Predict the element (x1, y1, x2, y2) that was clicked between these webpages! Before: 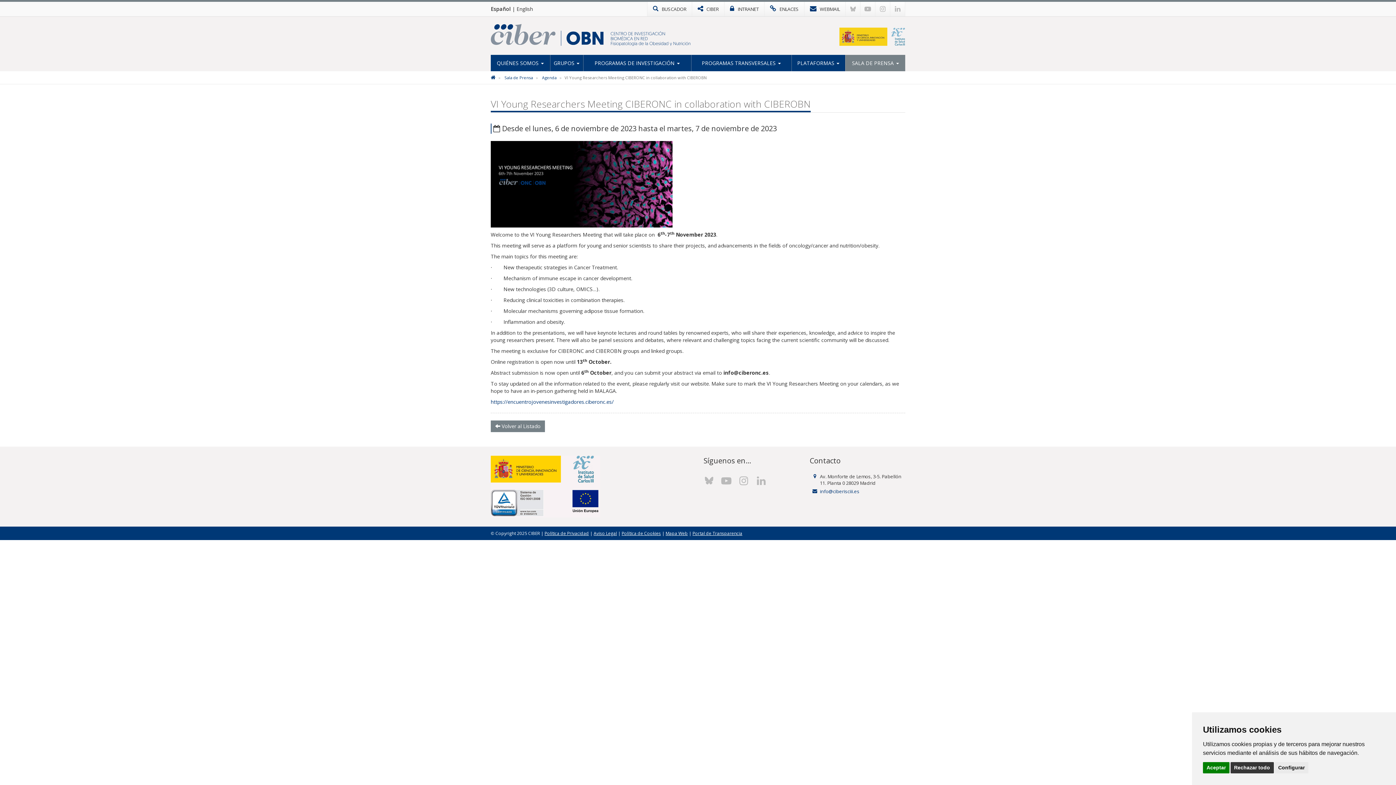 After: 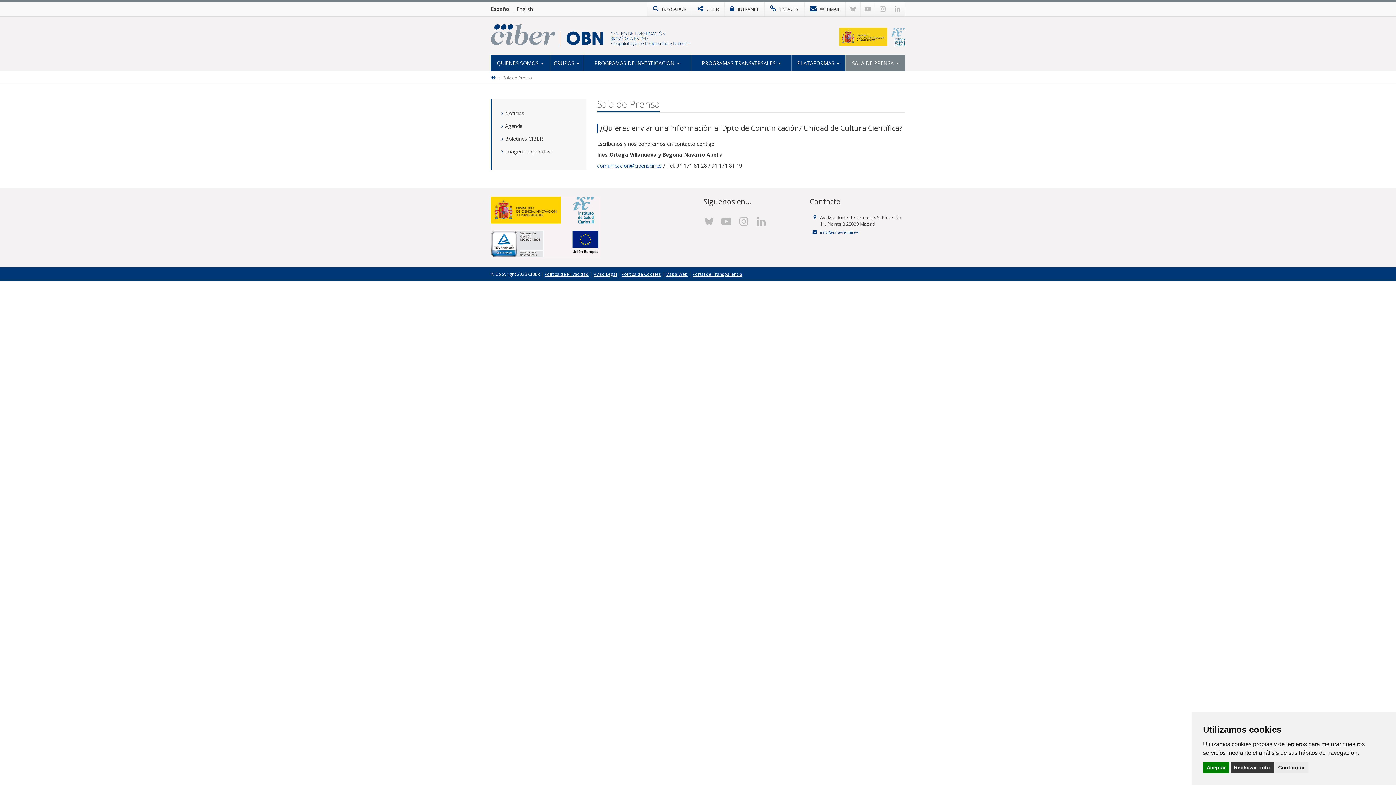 Action: bbox: (504, 74, 533, 80) label: Sala de Prensa